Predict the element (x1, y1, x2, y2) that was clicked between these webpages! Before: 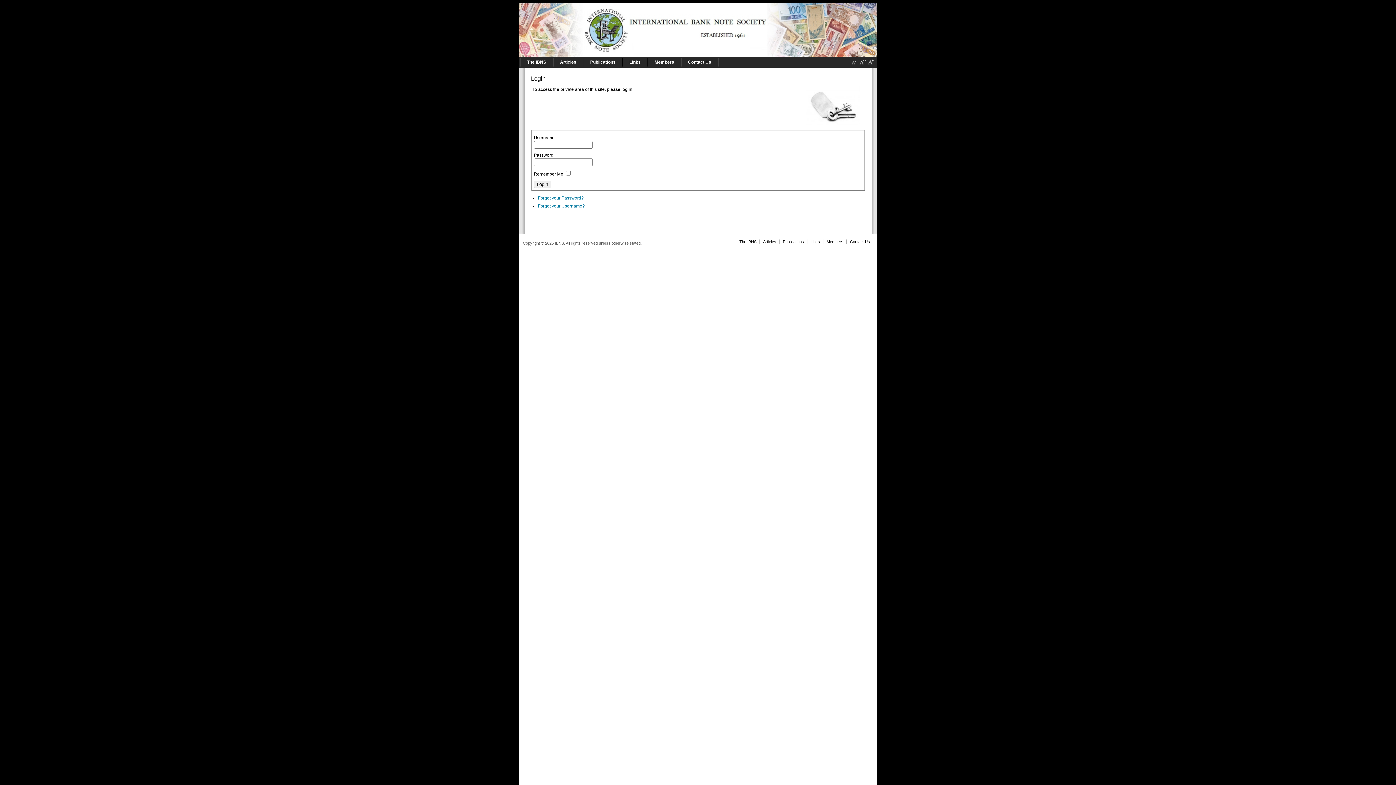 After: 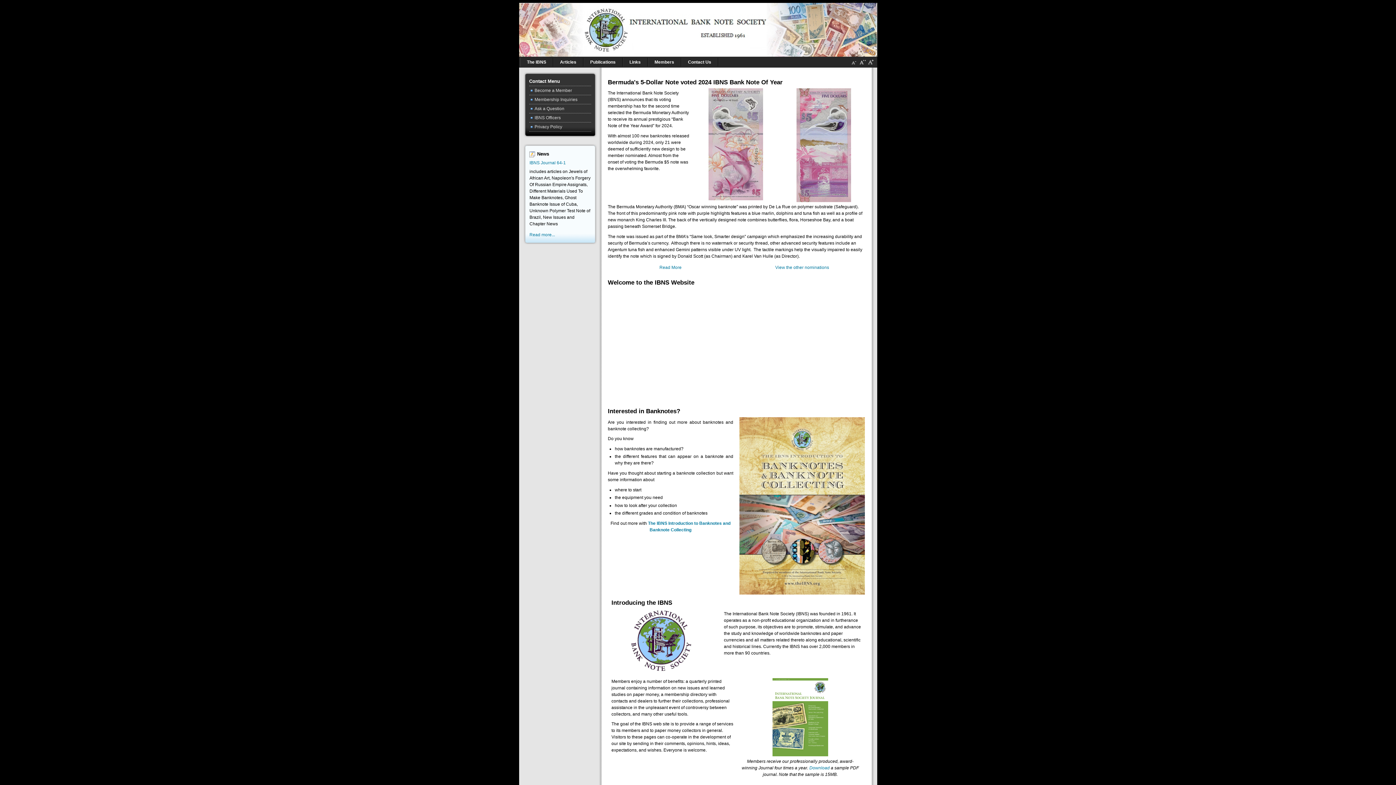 Action: bbox: (681, 57, 718, 66) label: Contact Us